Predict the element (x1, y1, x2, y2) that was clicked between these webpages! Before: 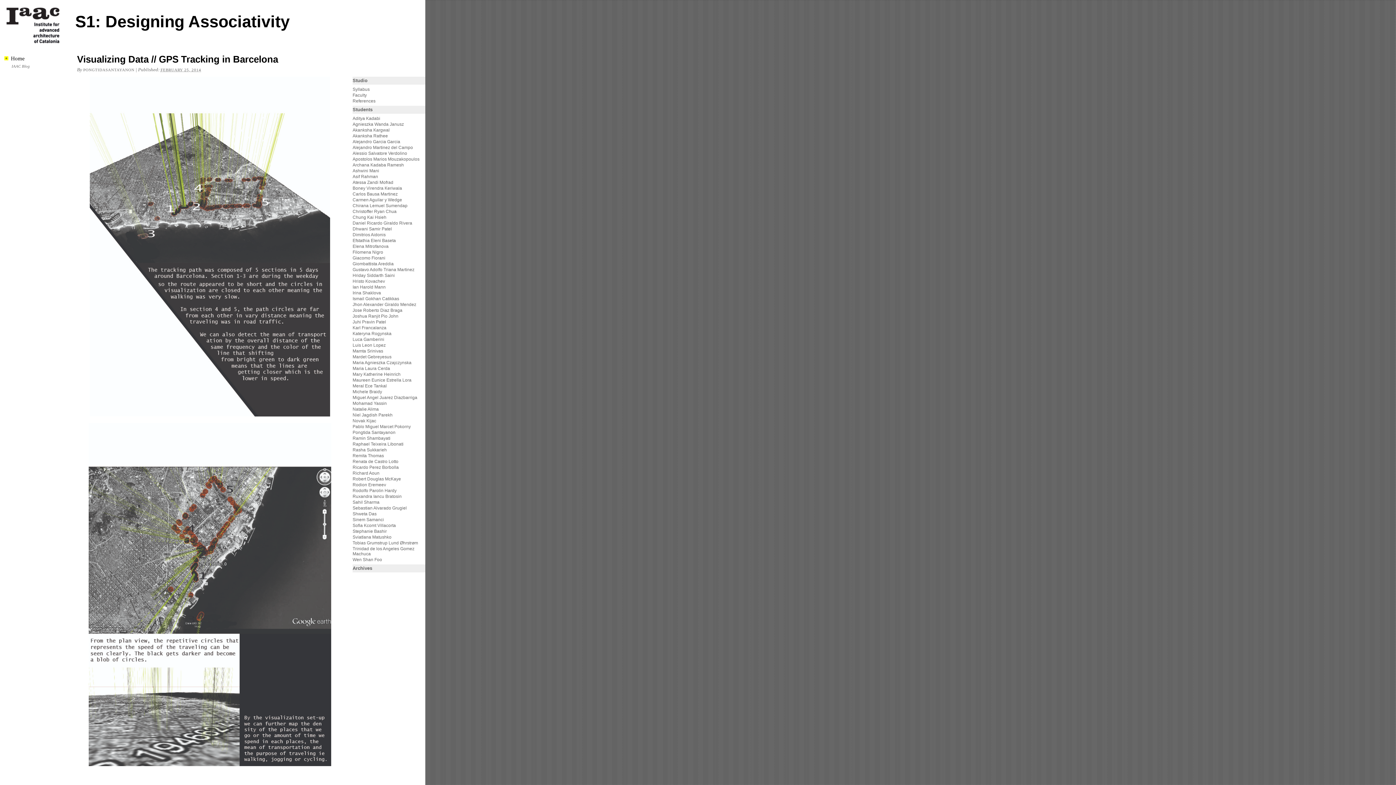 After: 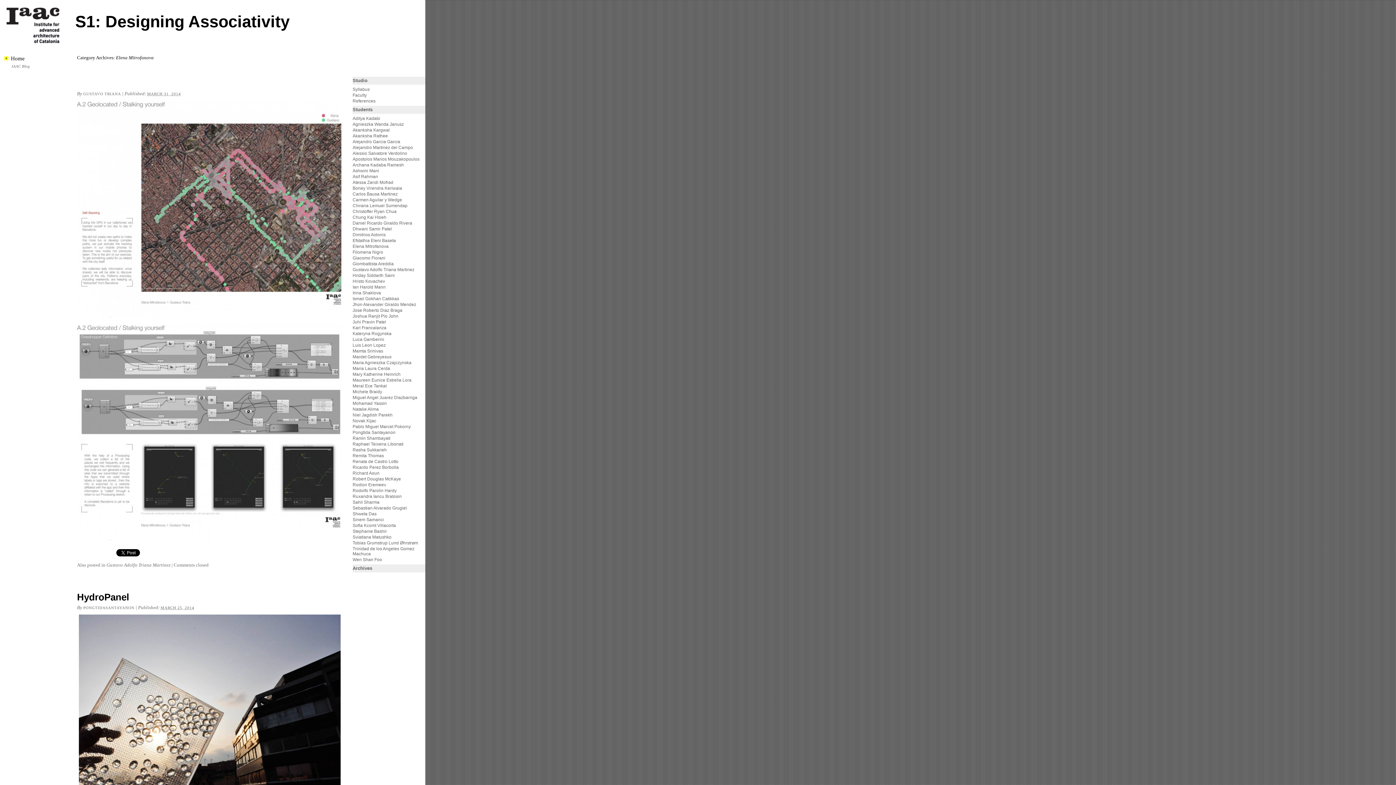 Action: bbox: (352, 244, 388, 249) label: Elena Mitrofanova